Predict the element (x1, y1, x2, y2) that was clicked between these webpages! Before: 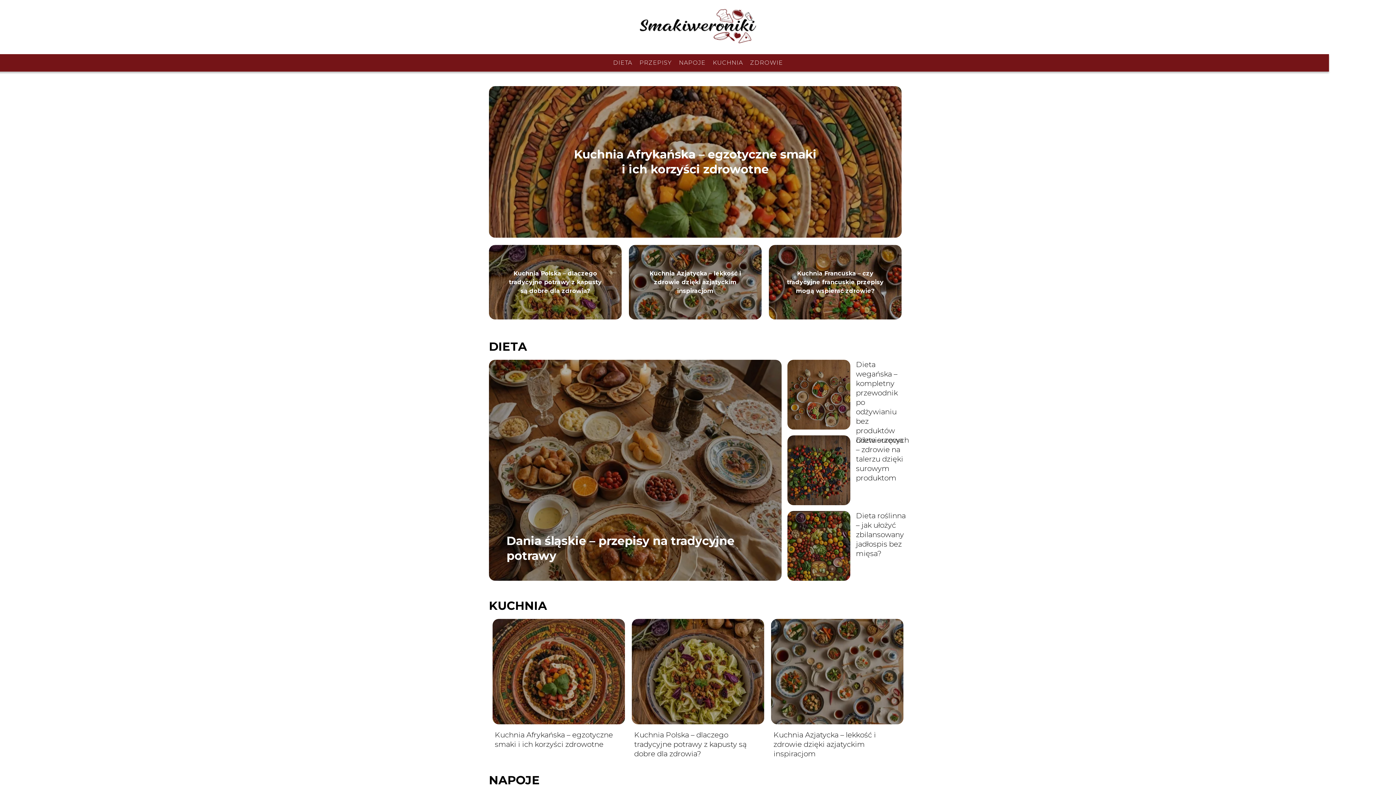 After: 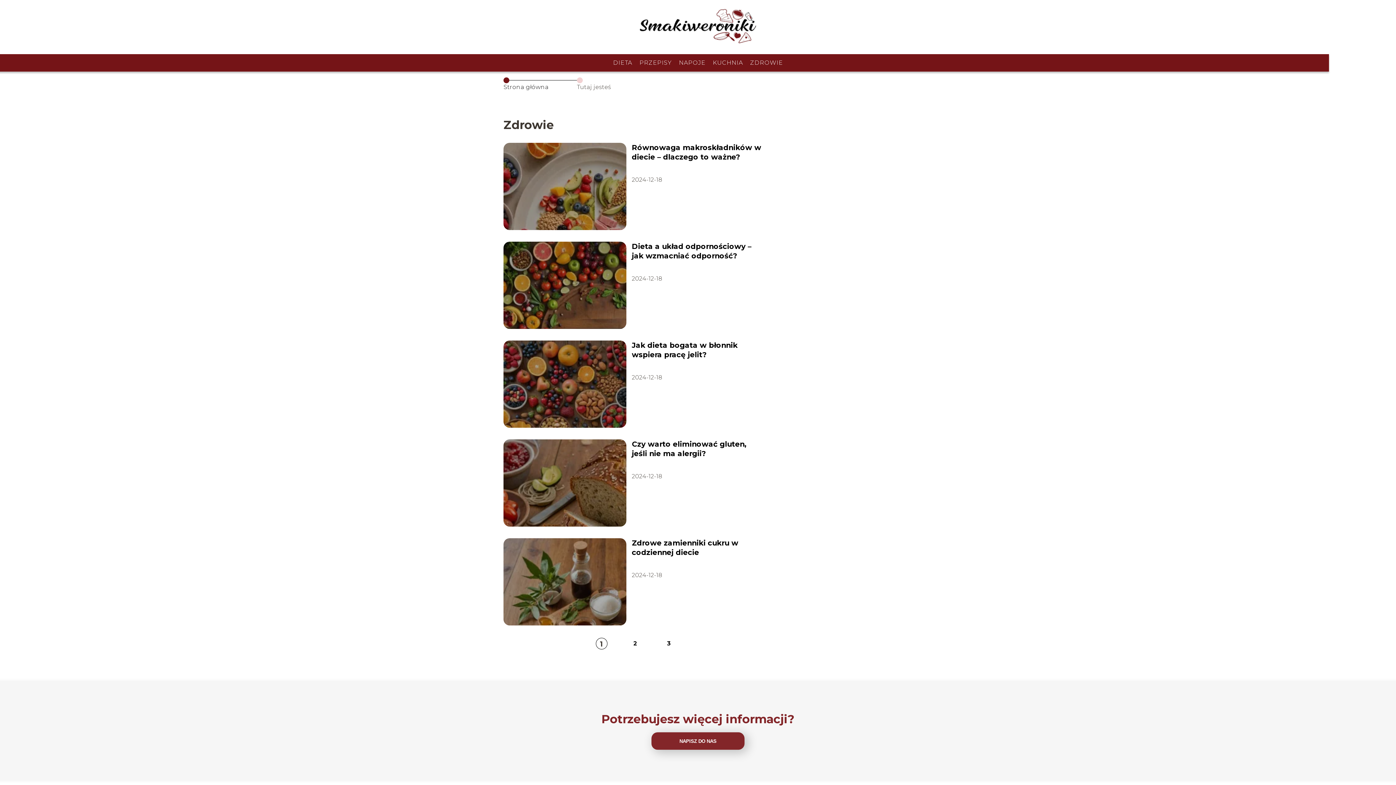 Action: bbox: (750, 59, 783, 66) label: ZDROWIE